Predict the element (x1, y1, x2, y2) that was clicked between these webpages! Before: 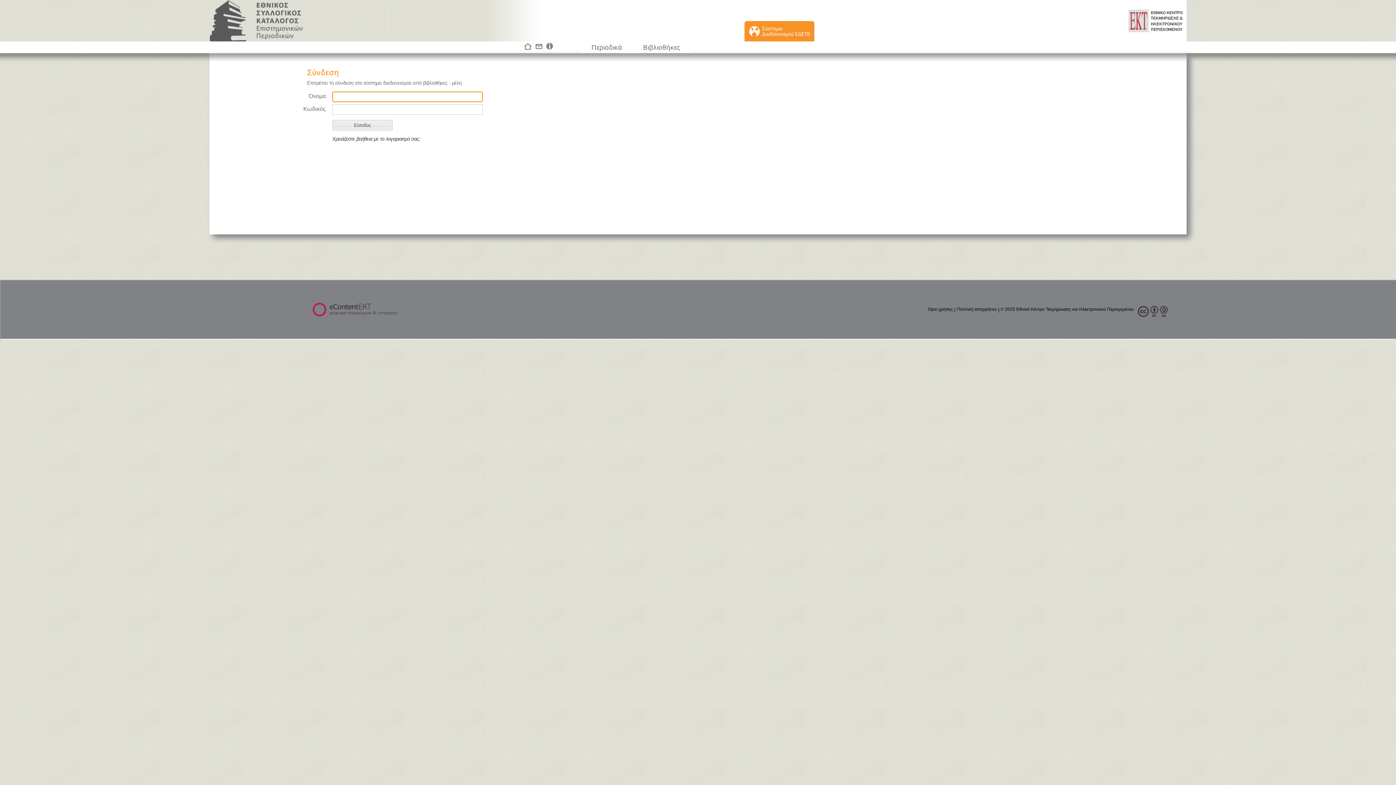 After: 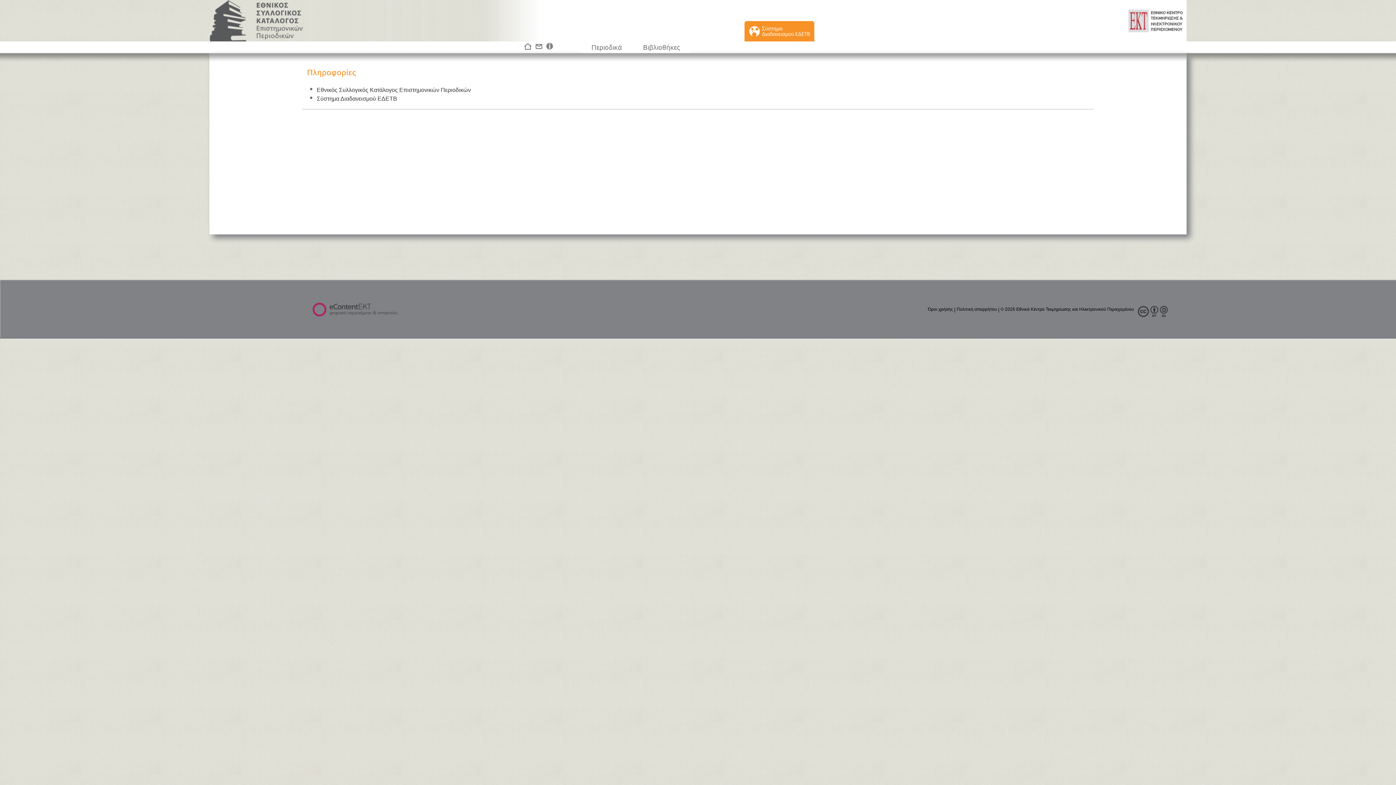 Action: bbox: (545, 45, 553, 52)